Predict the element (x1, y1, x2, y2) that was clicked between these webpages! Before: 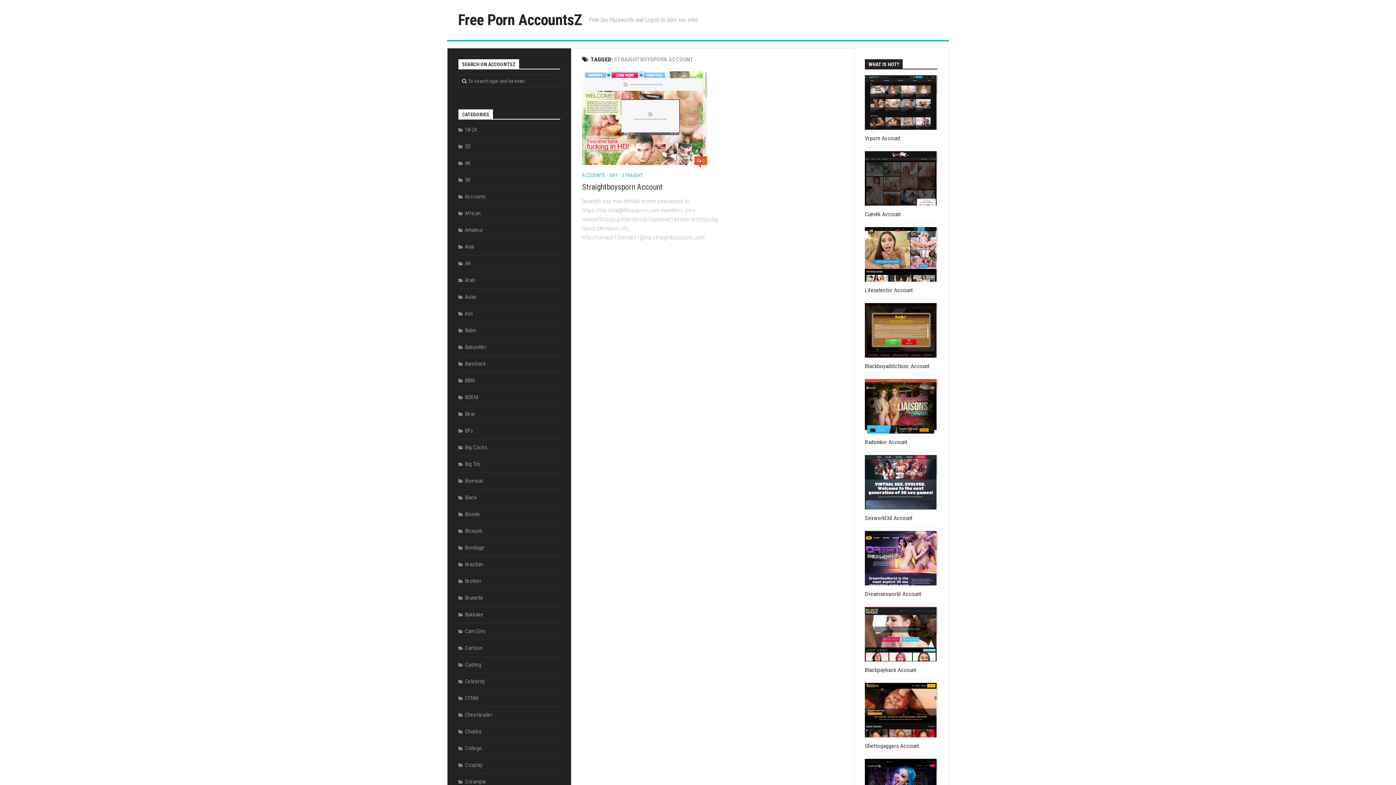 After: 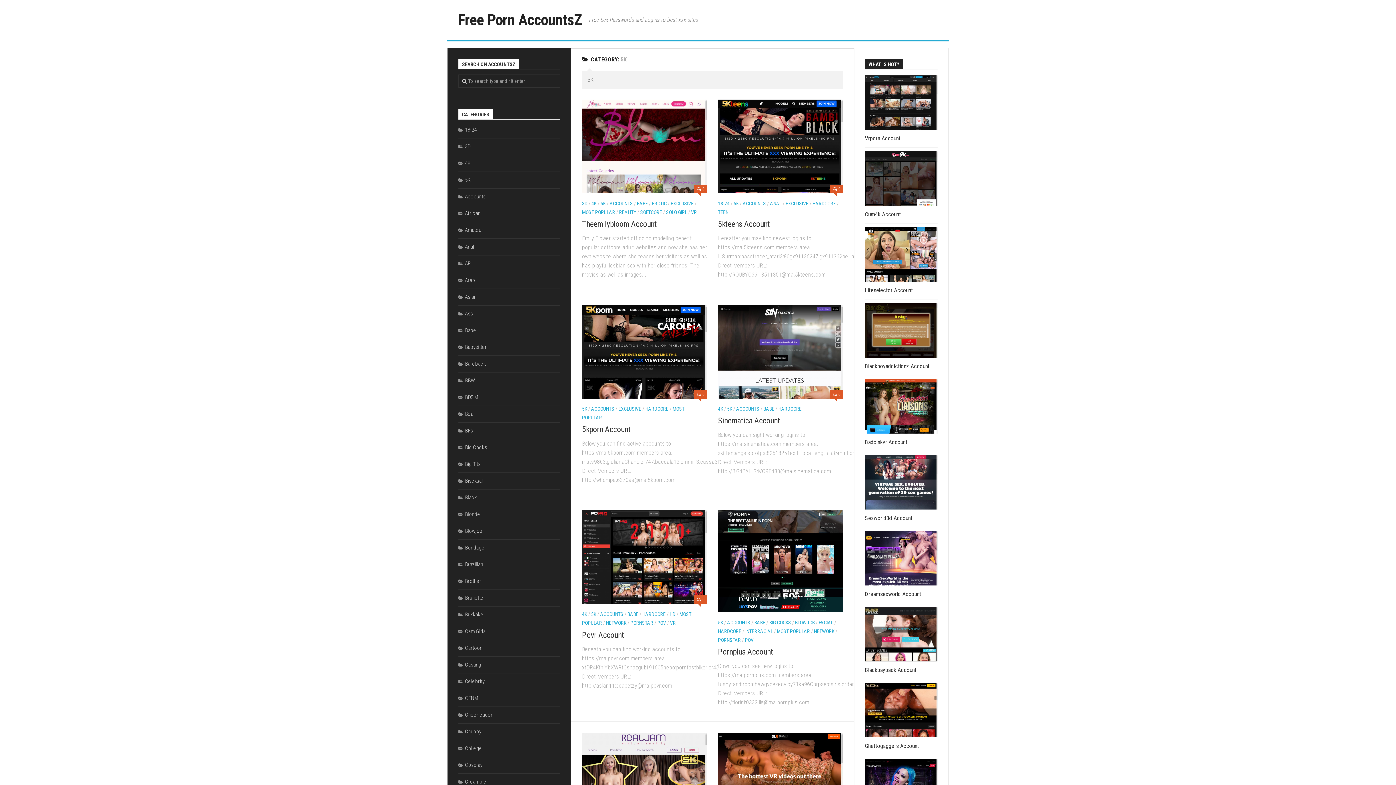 Action: bbox: (458, 176, 470, 183) label: 5K